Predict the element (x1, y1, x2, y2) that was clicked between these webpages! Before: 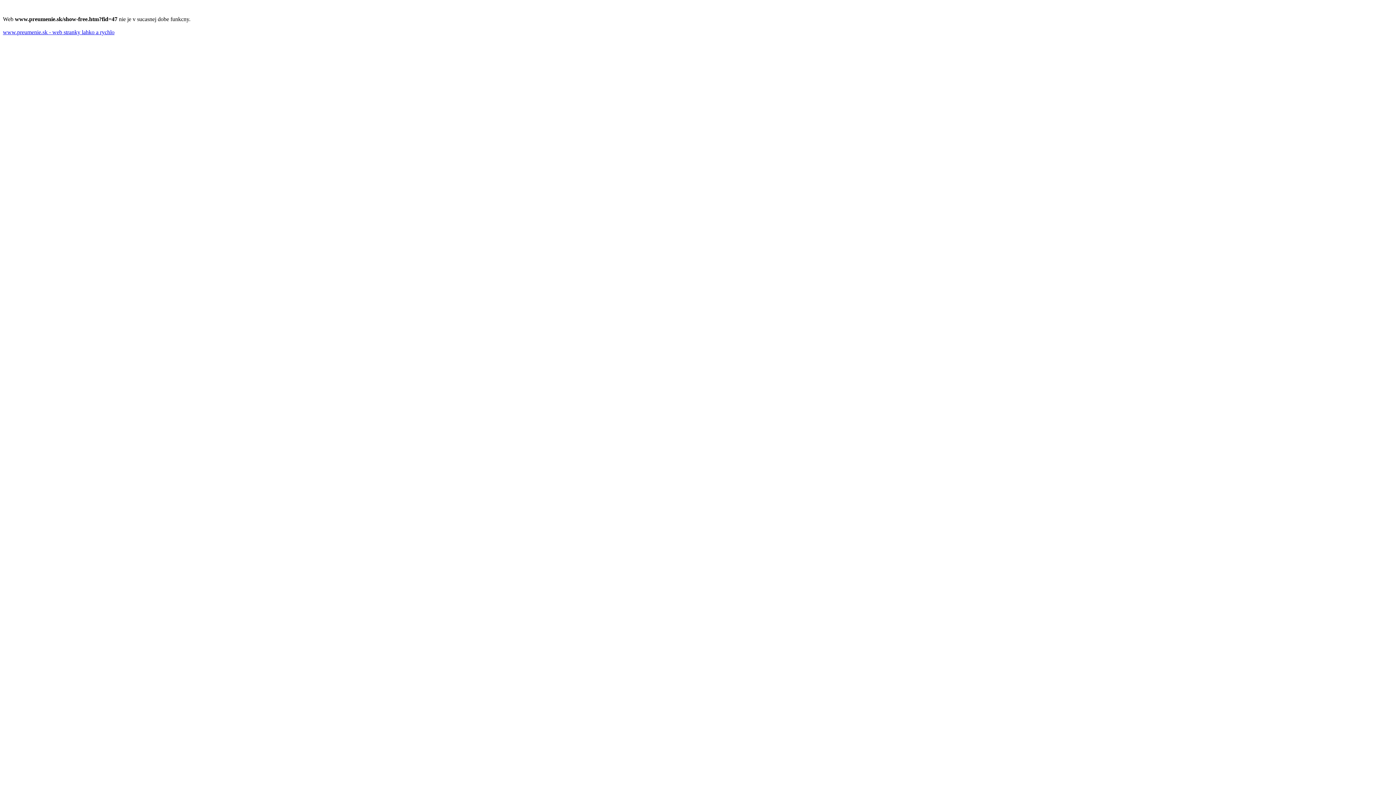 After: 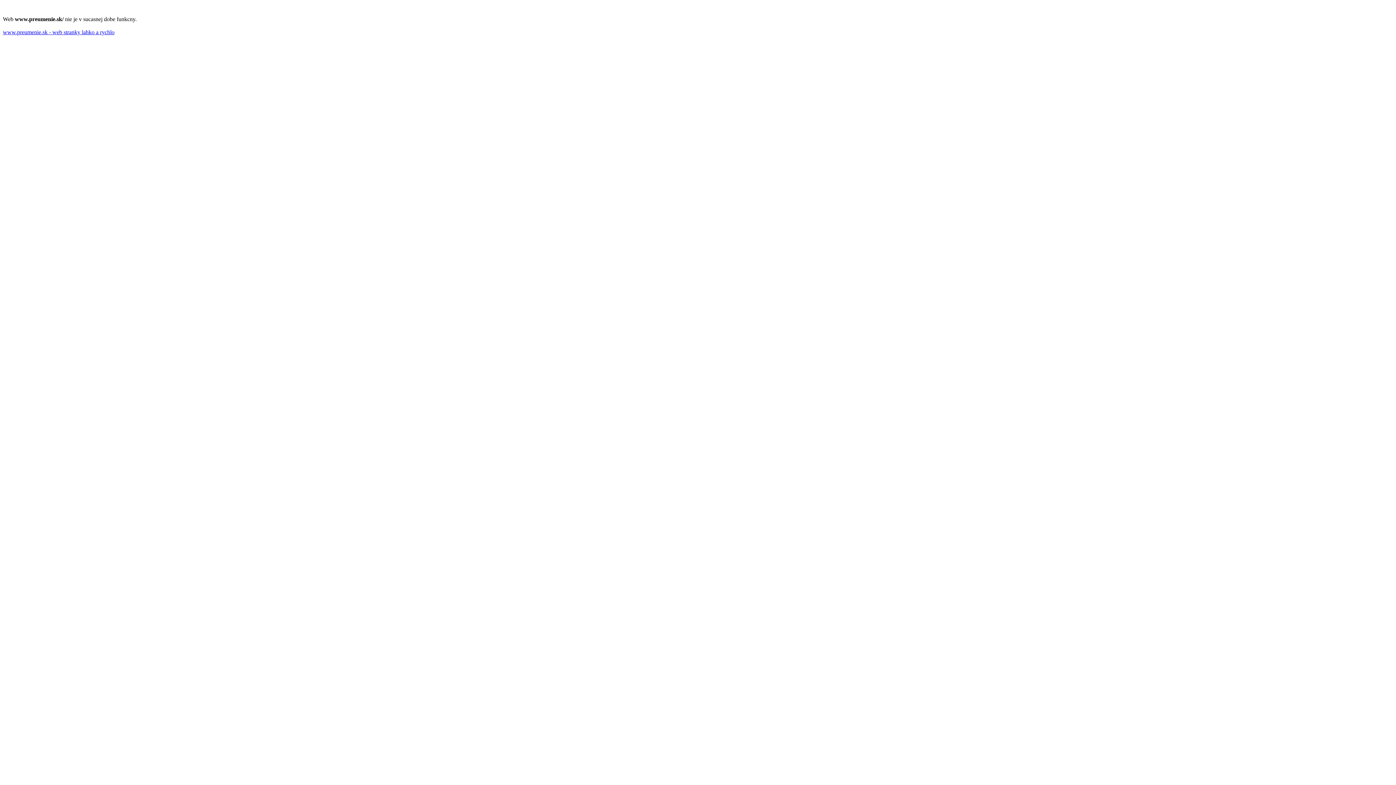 Action: label: www.preumenie.sk - web stranky lahko a rychlo bbox: (2, 29, 114, 35)